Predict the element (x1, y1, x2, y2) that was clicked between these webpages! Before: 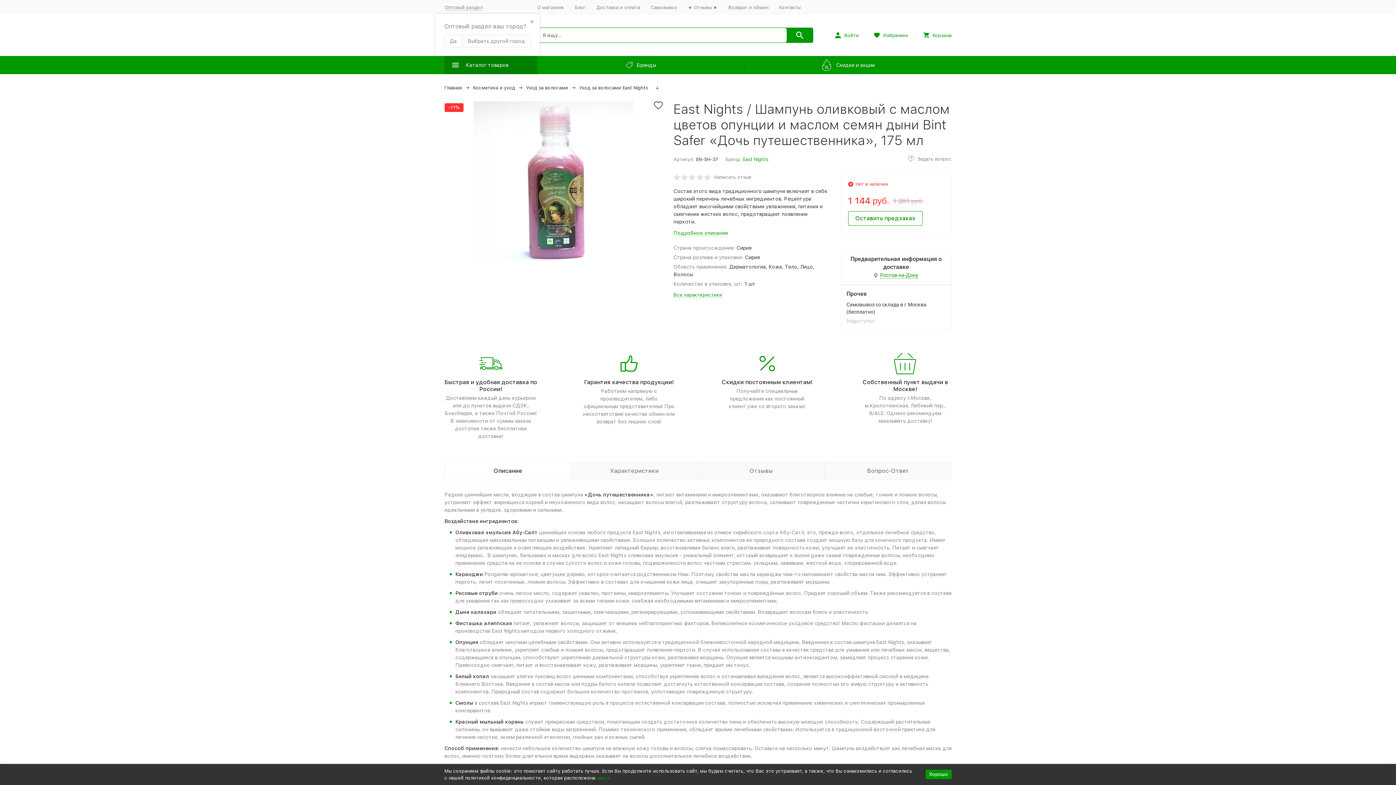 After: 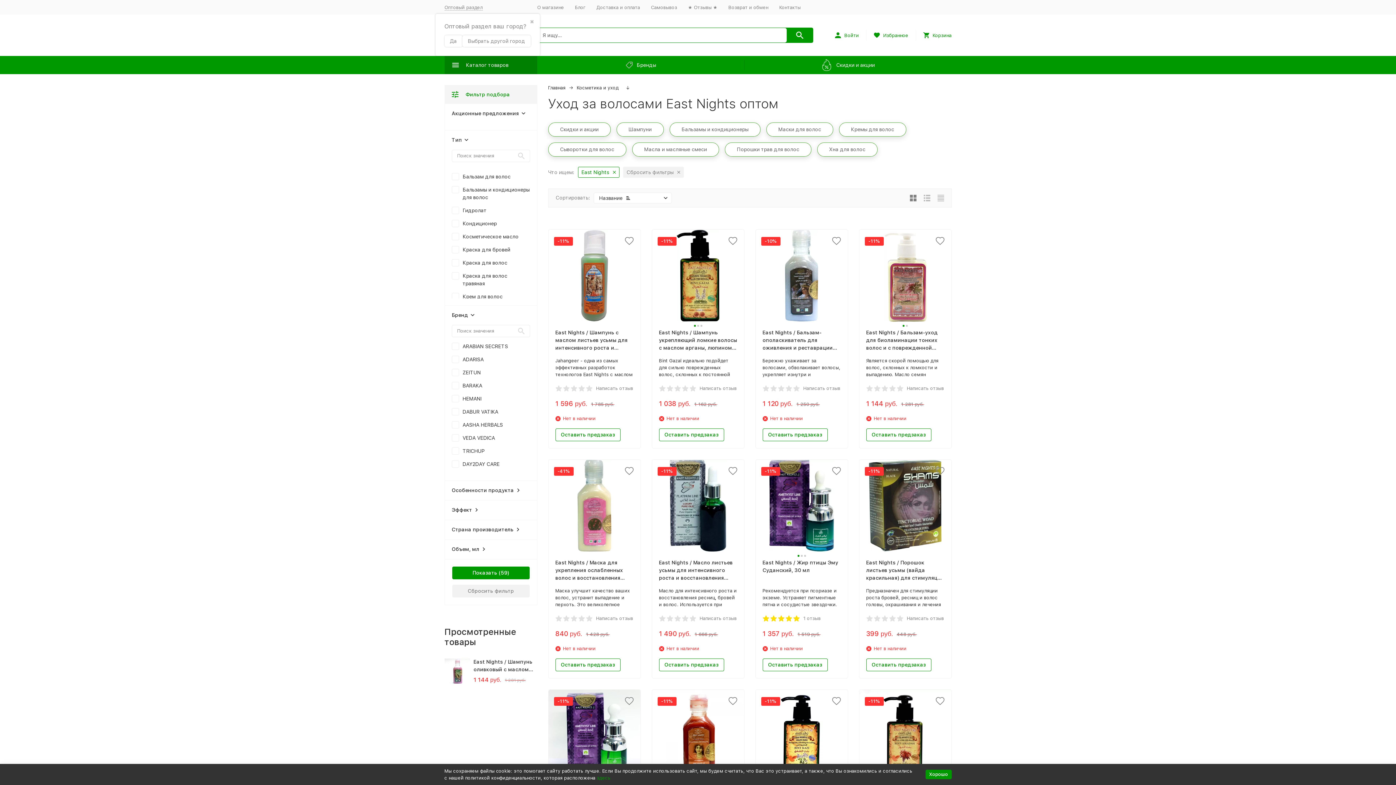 Action: label: Уход за волосами East Nights bbox: (579, 85, 648, 90)